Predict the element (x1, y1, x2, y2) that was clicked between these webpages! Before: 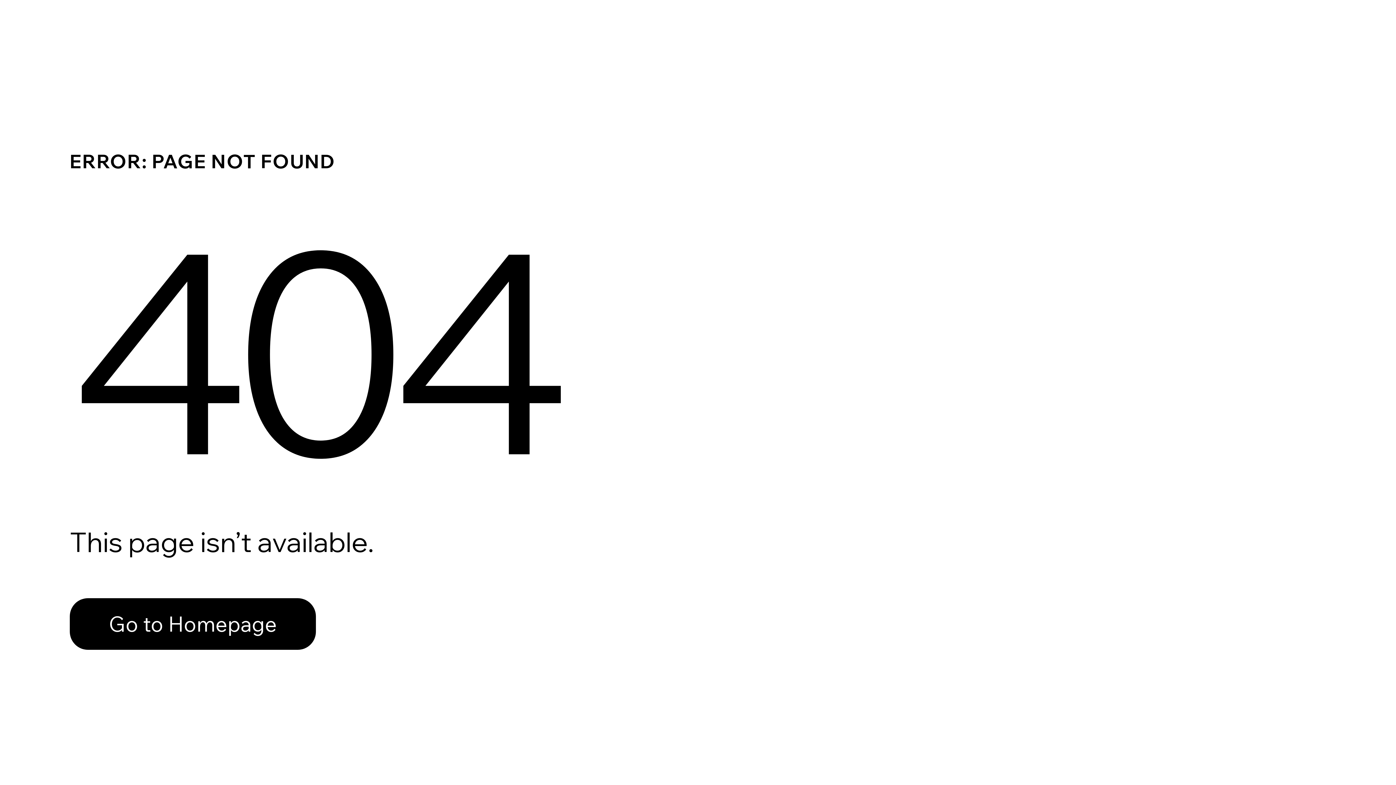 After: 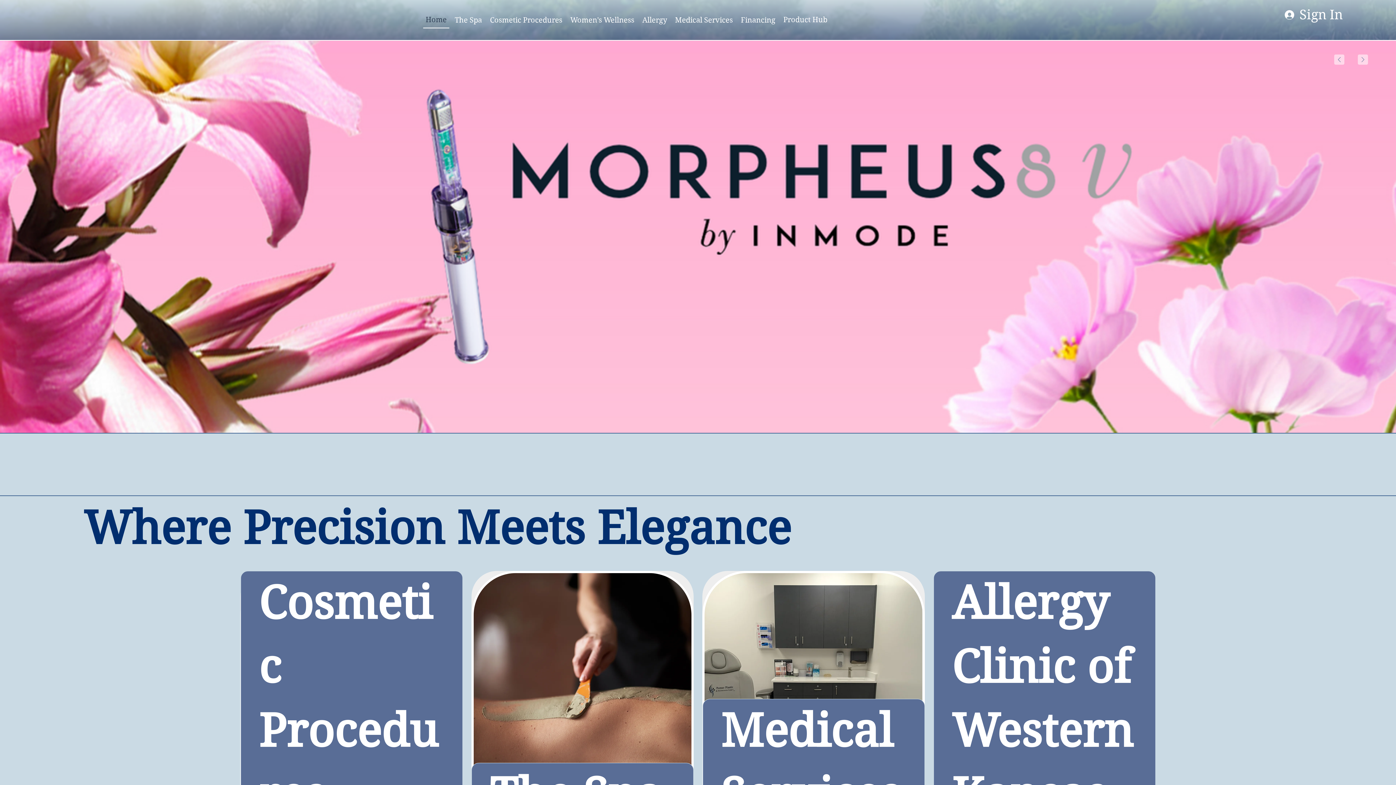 Action: label: Go to Homepage bbox: (69, 582, 768, 659)